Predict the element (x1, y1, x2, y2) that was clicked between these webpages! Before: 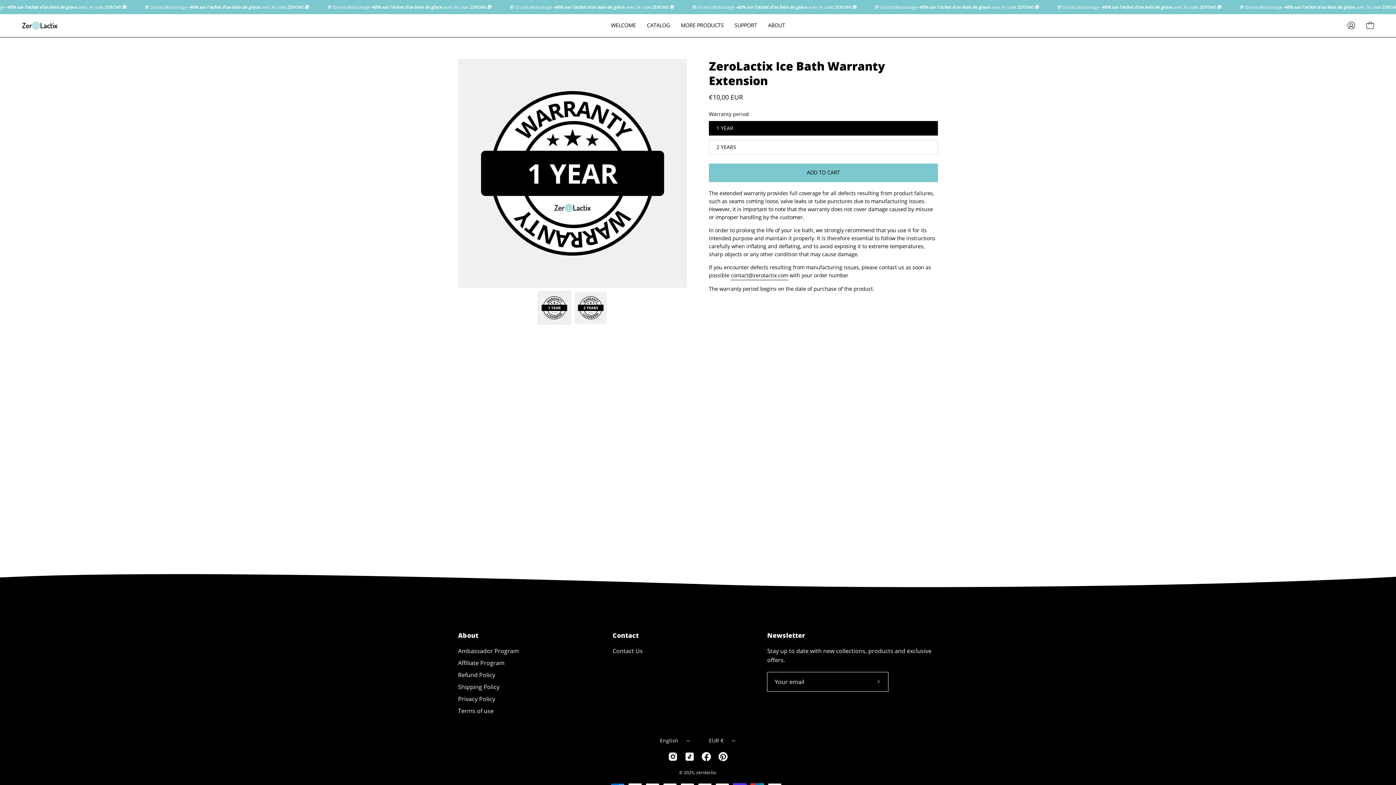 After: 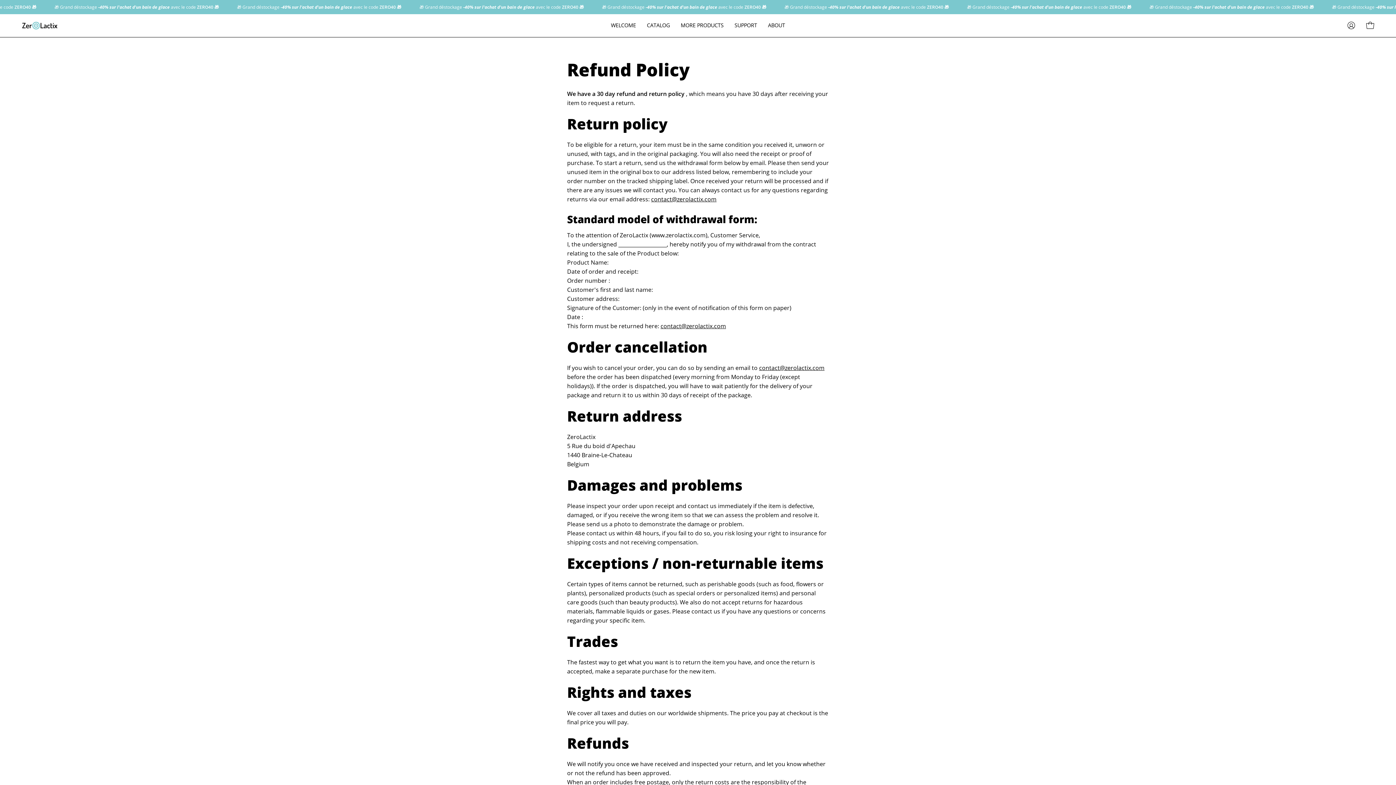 Action: label: Refund Policy bbox: (458, 671, 495, 679)